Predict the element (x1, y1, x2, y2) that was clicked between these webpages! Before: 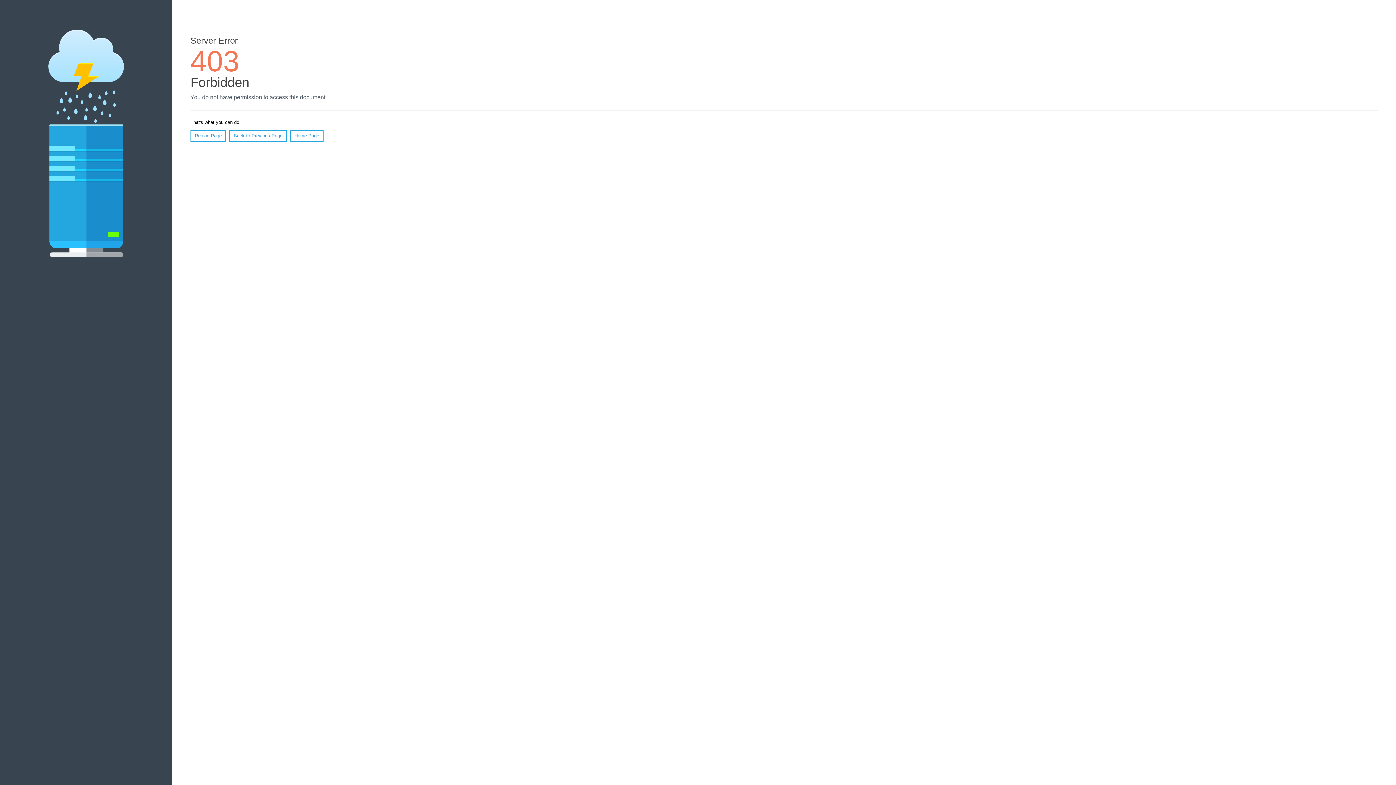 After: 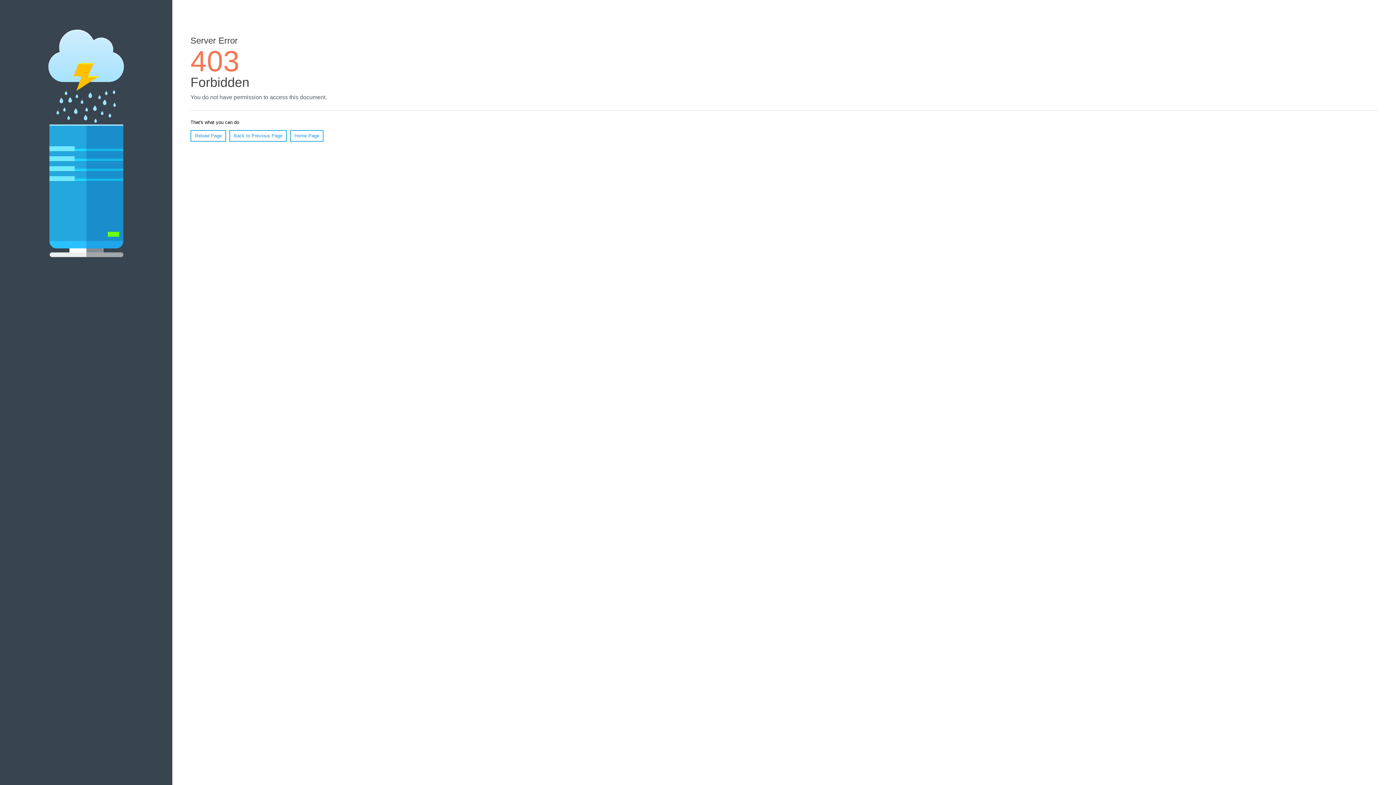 Action: bbox: (190, 130, 226, 141) label: Reload Page